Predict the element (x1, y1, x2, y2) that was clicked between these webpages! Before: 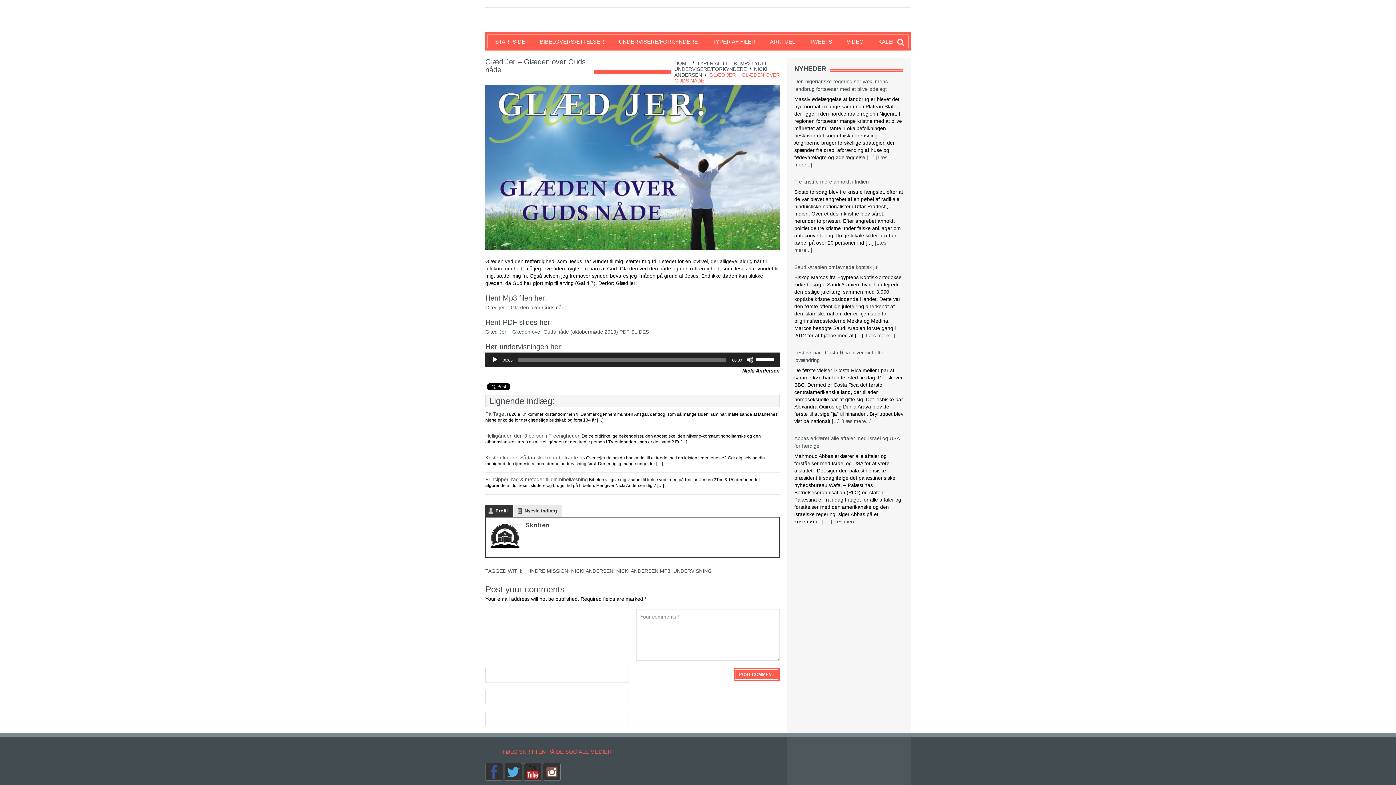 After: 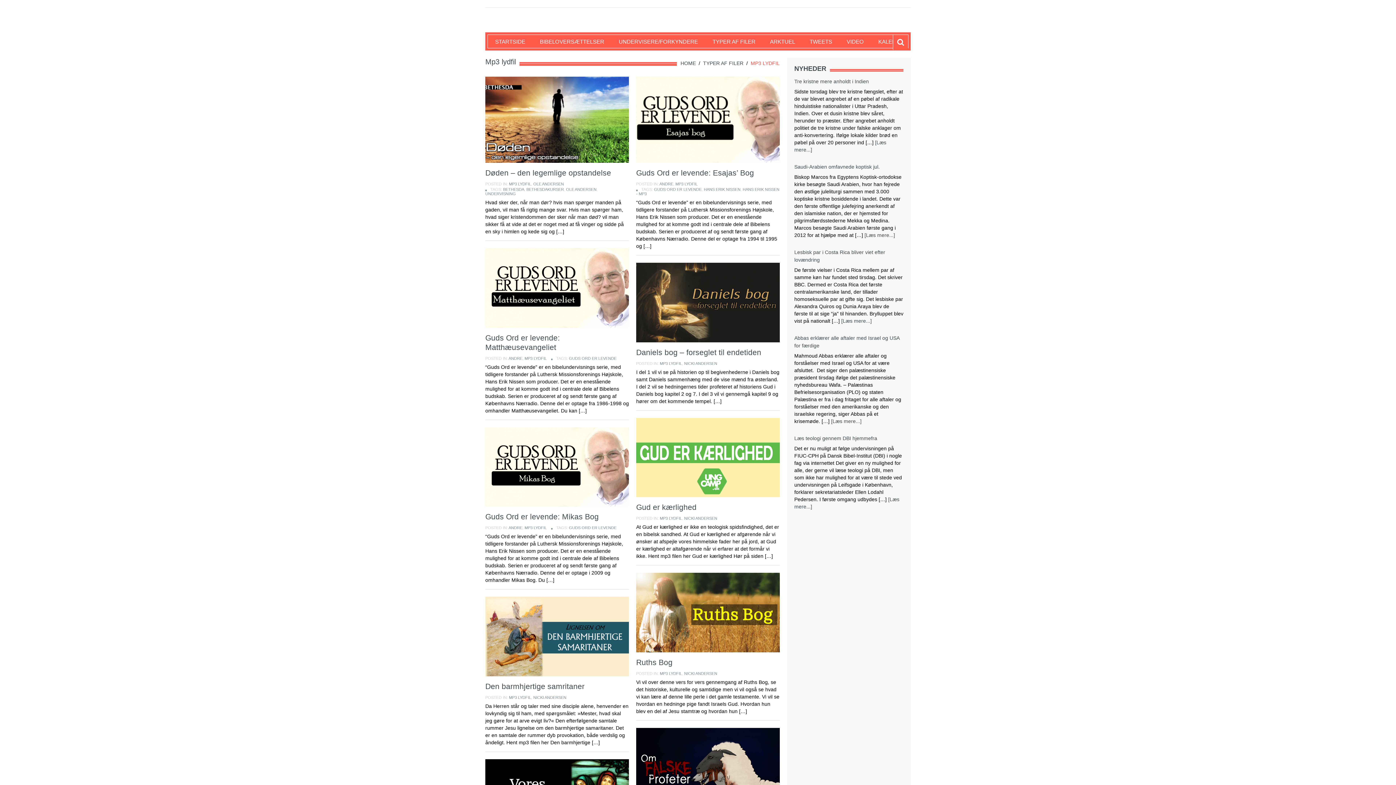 Action: label: MP3 LYDFIL bbox: (740, 60, 769, 66)